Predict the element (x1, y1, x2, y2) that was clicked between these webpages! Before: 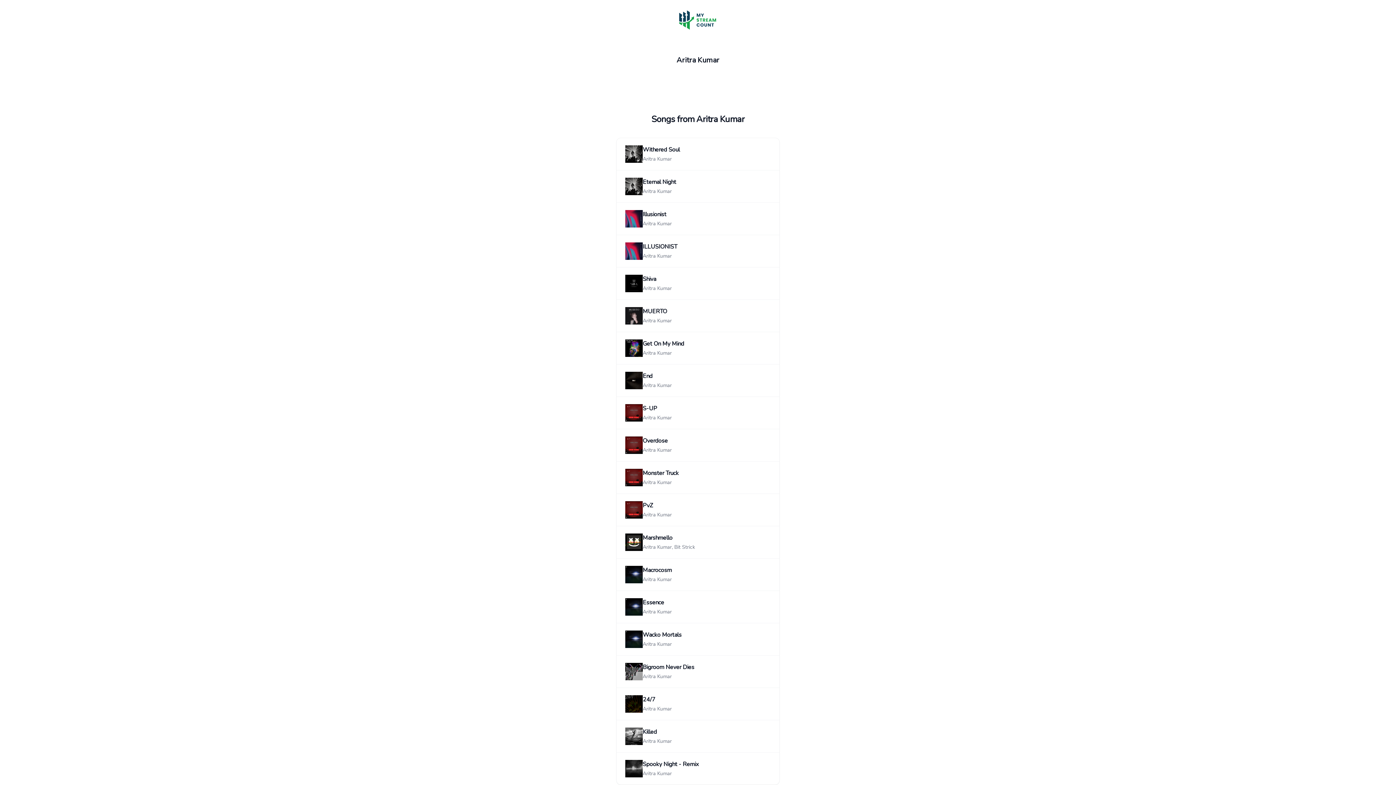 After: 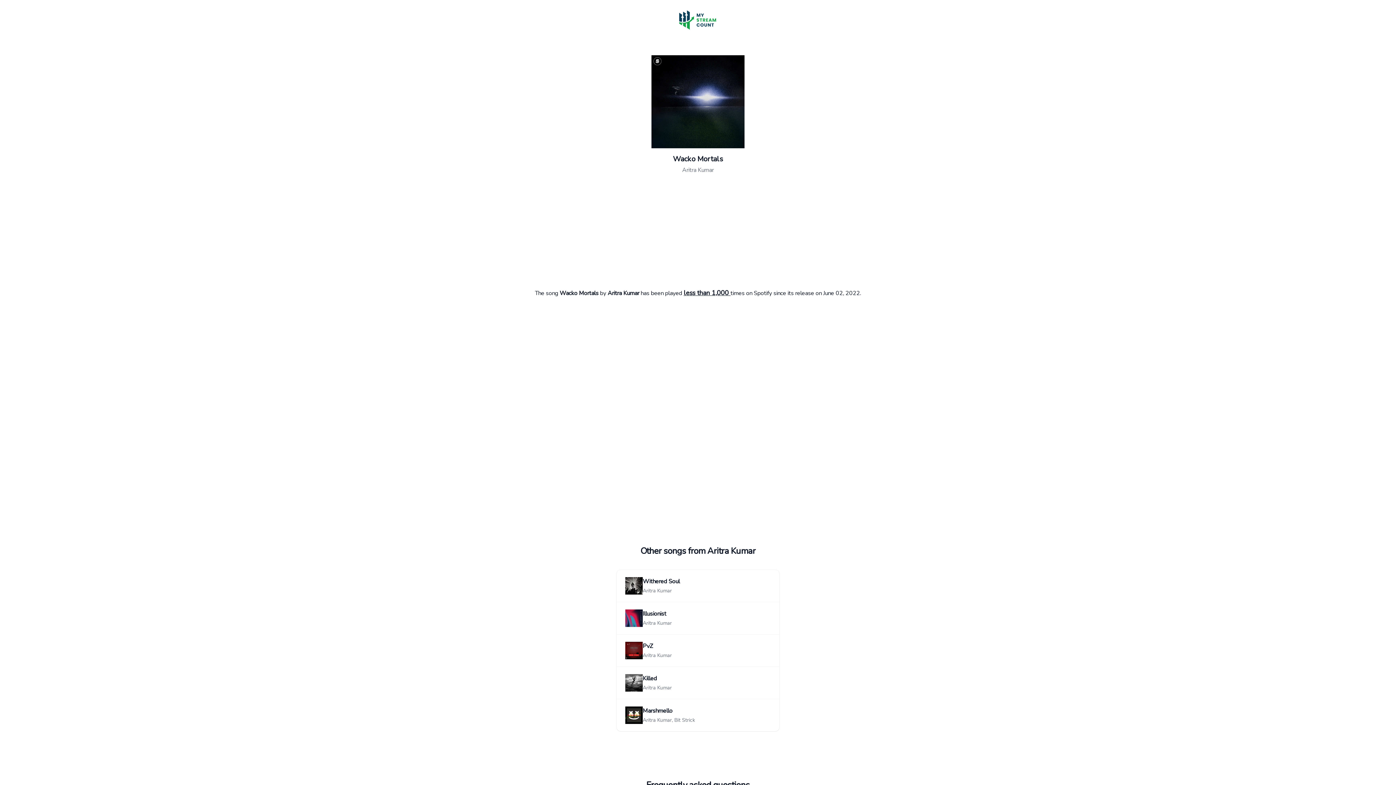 Action: bbox: (642, 631, 681, 639) label: Wacko Mortals